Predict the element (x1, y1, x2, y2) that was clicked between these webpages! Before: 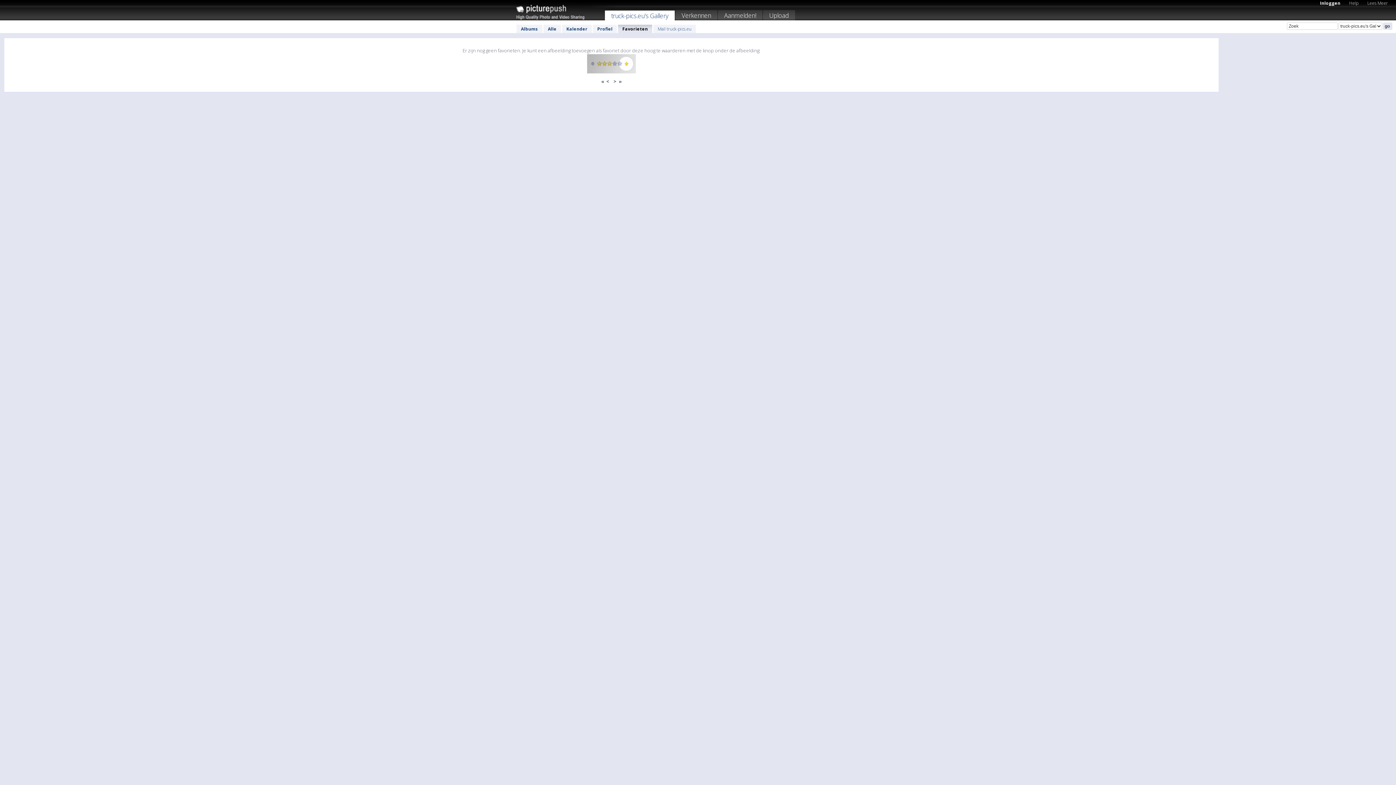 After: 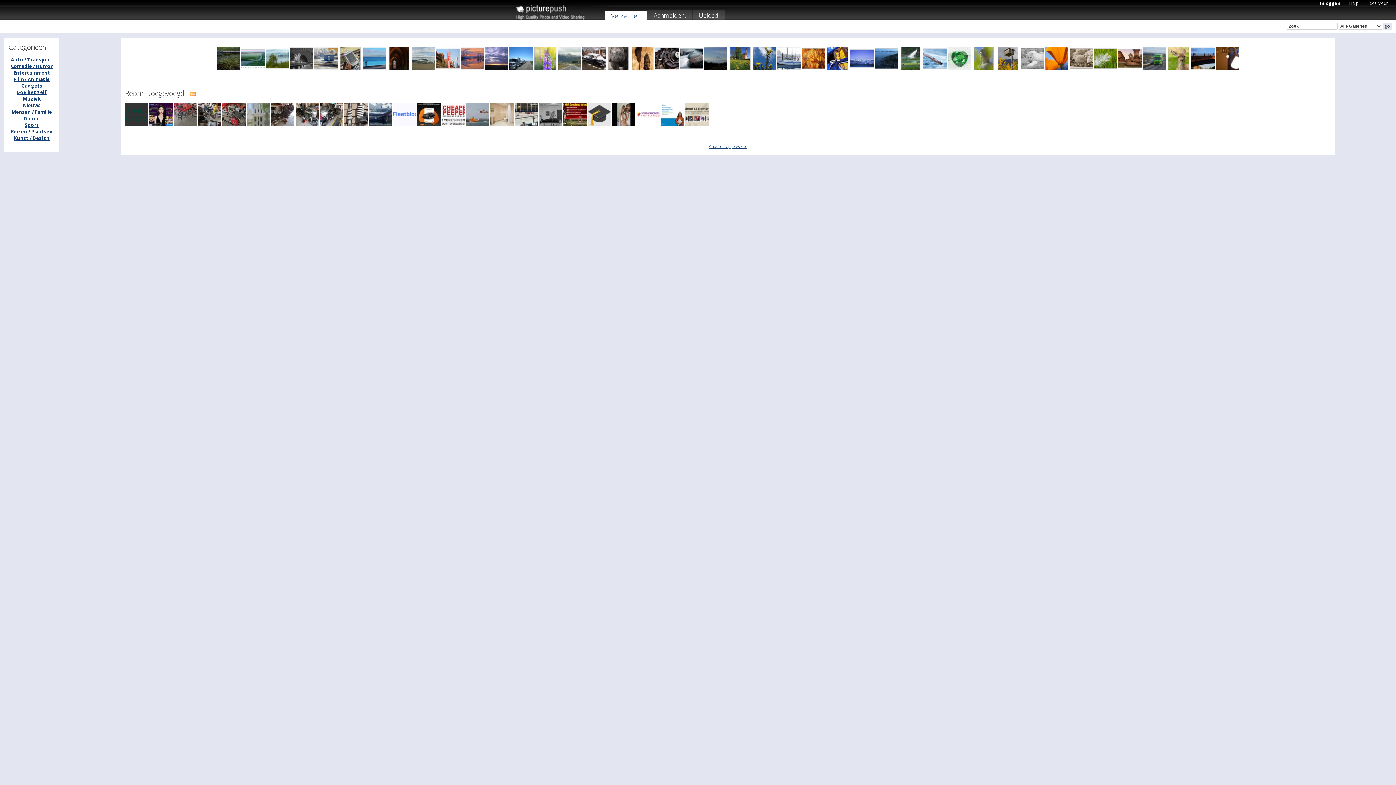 Action: bbox: (675, 10, 717, 22) label: Verkennen